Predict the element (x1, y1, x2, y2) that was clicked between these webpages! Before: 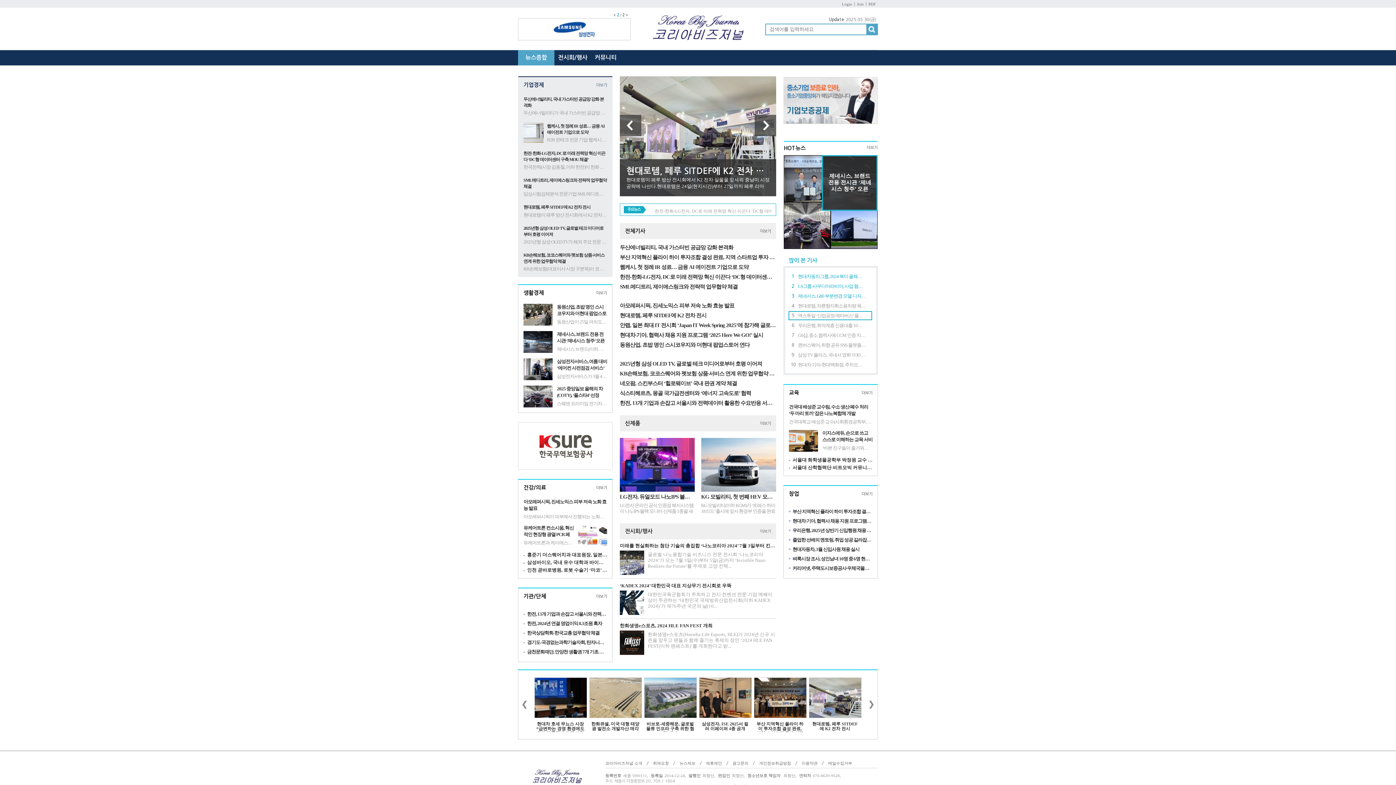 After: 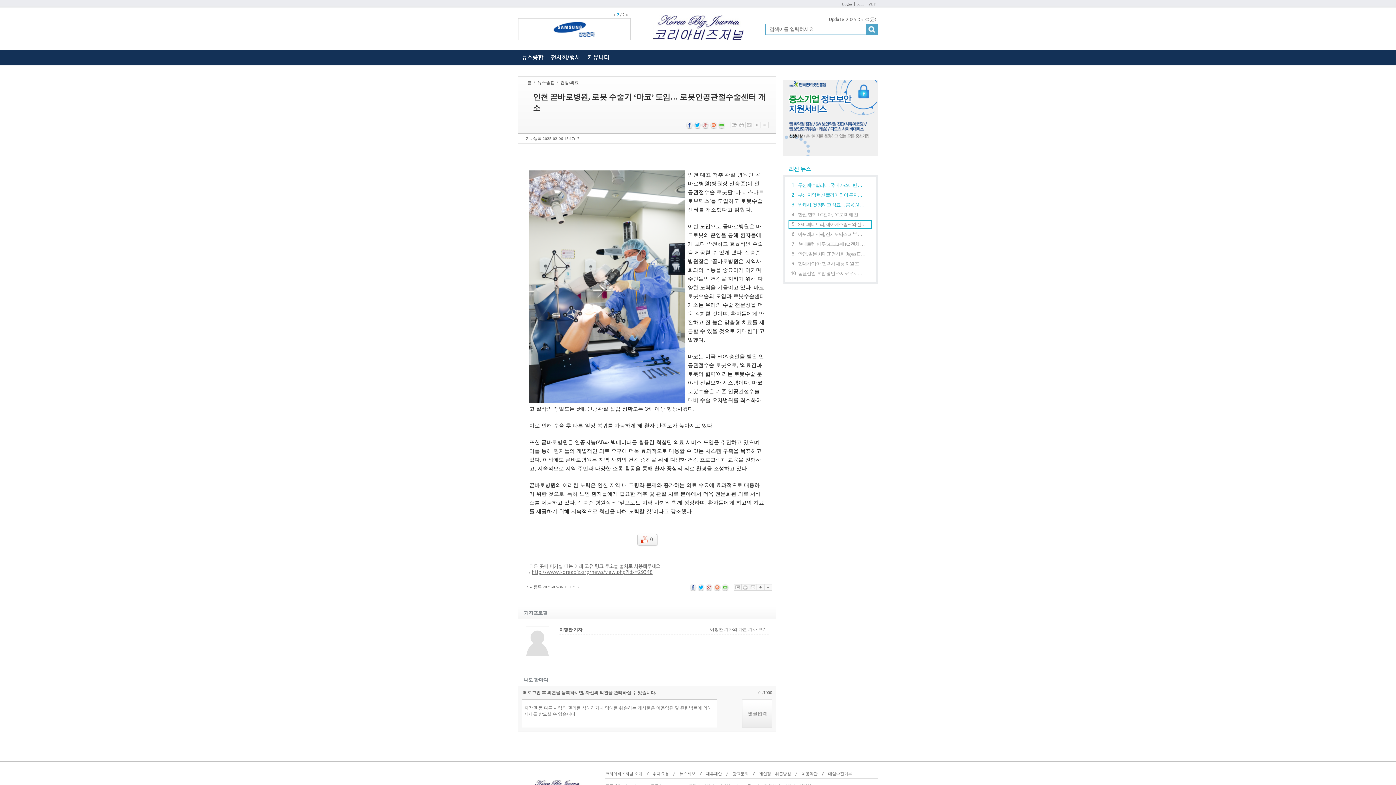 Action: bbox: (523, 567, 607, 573) label: 인천 곧바로병원, 로봇 수술기 ‘마코’ 도입… 로봇인공관절수술센터 개소